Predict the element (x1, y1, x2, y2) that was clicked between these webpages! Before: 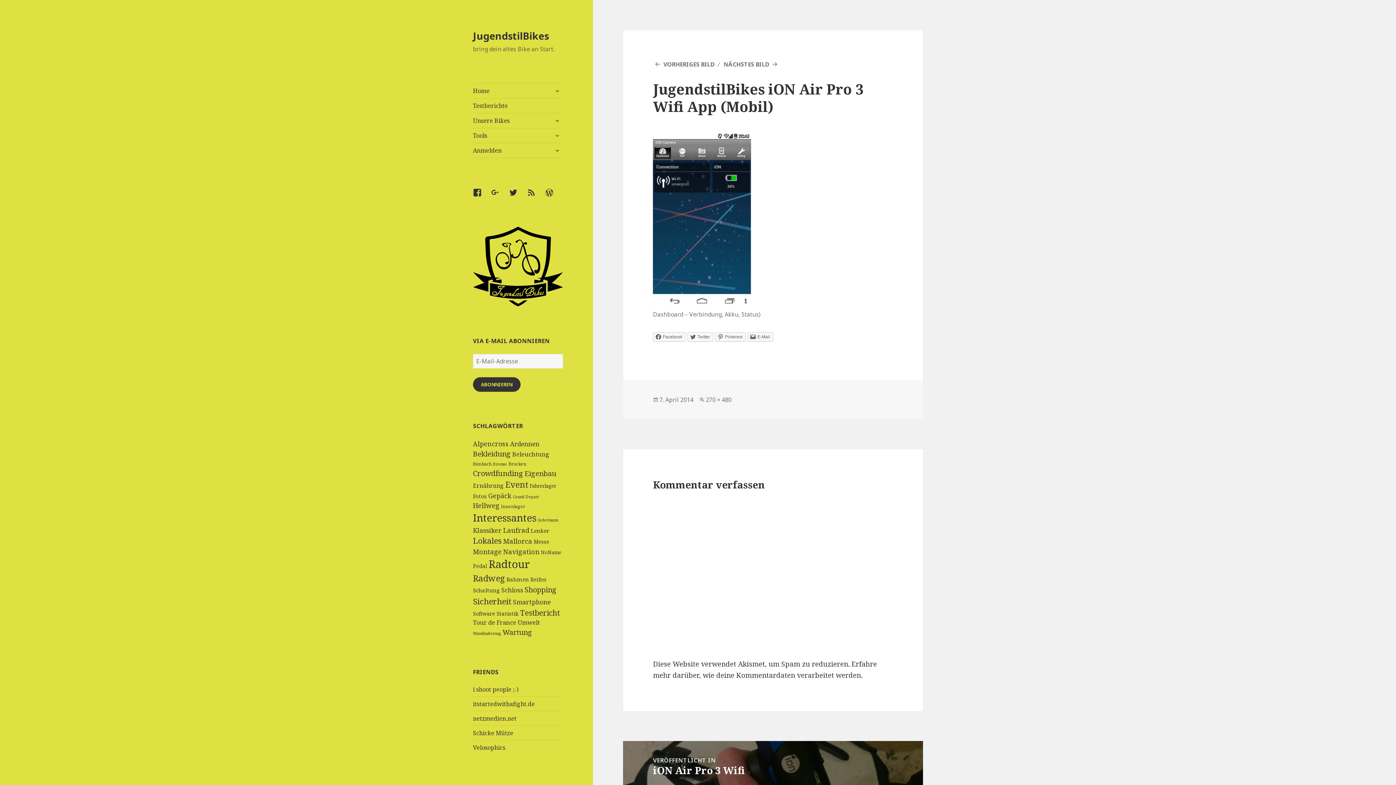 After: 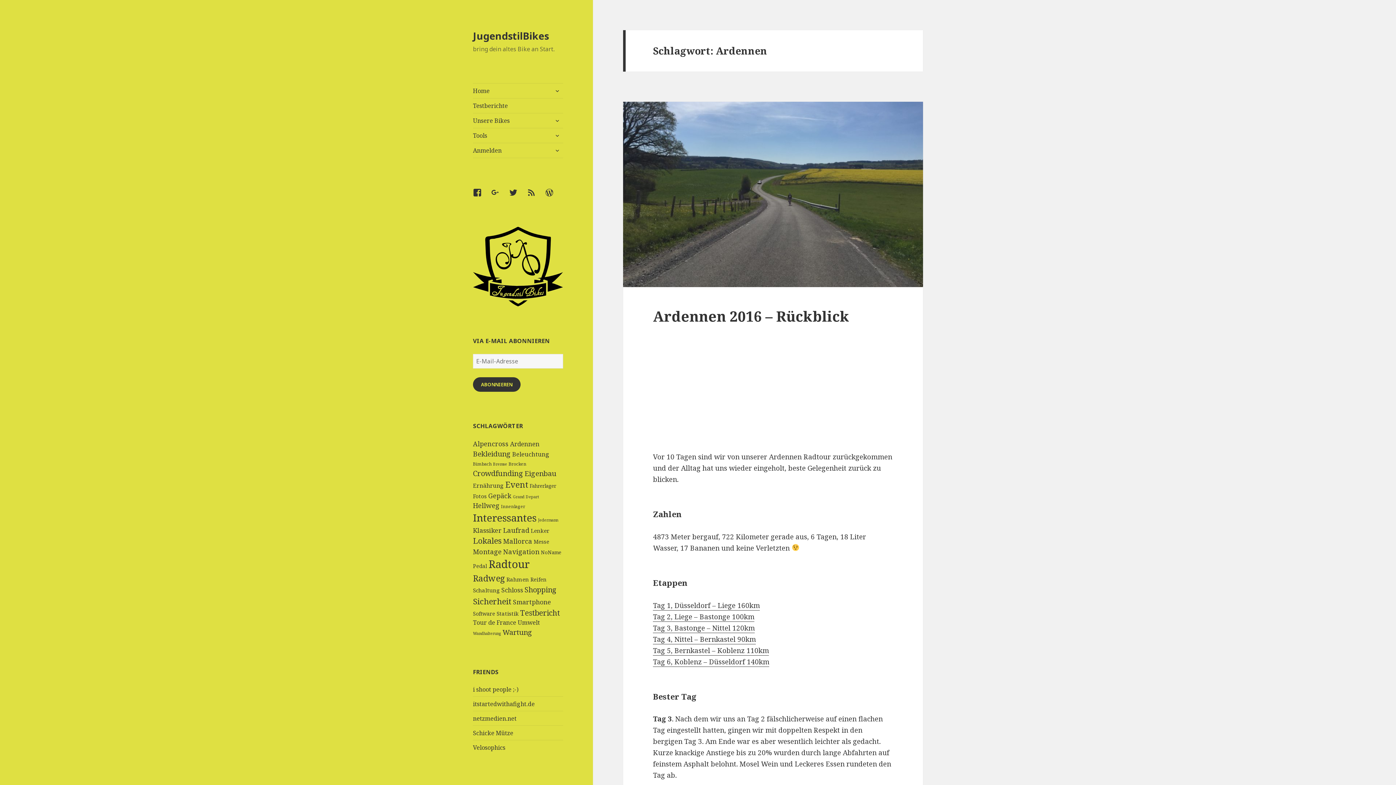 Action: bbox: (510, 440, 539, 448) label: Ardennen (10 Einträge)